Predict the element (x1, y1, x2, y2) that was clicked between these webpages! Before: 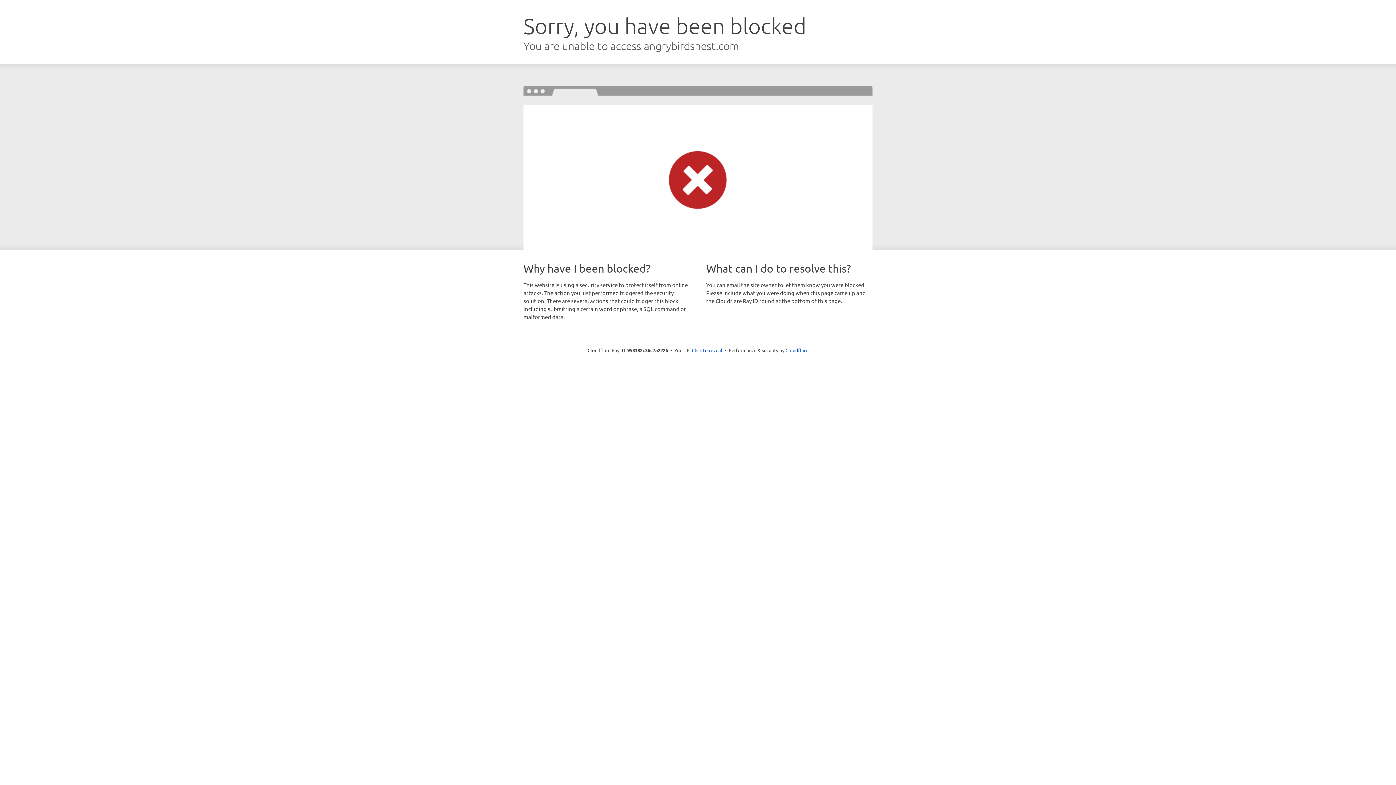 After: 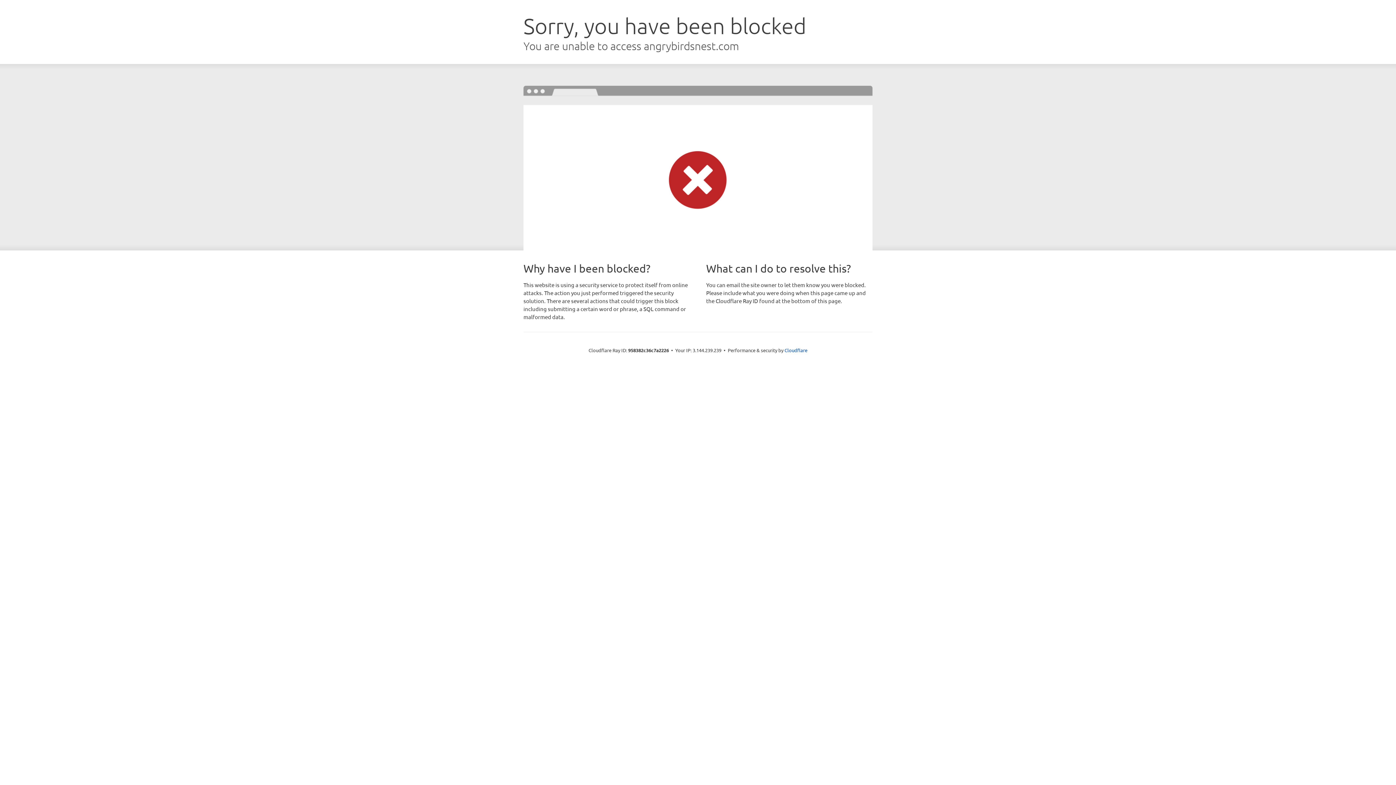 Action: bbox: (692, 346, 722, 353) label: Click to reveal